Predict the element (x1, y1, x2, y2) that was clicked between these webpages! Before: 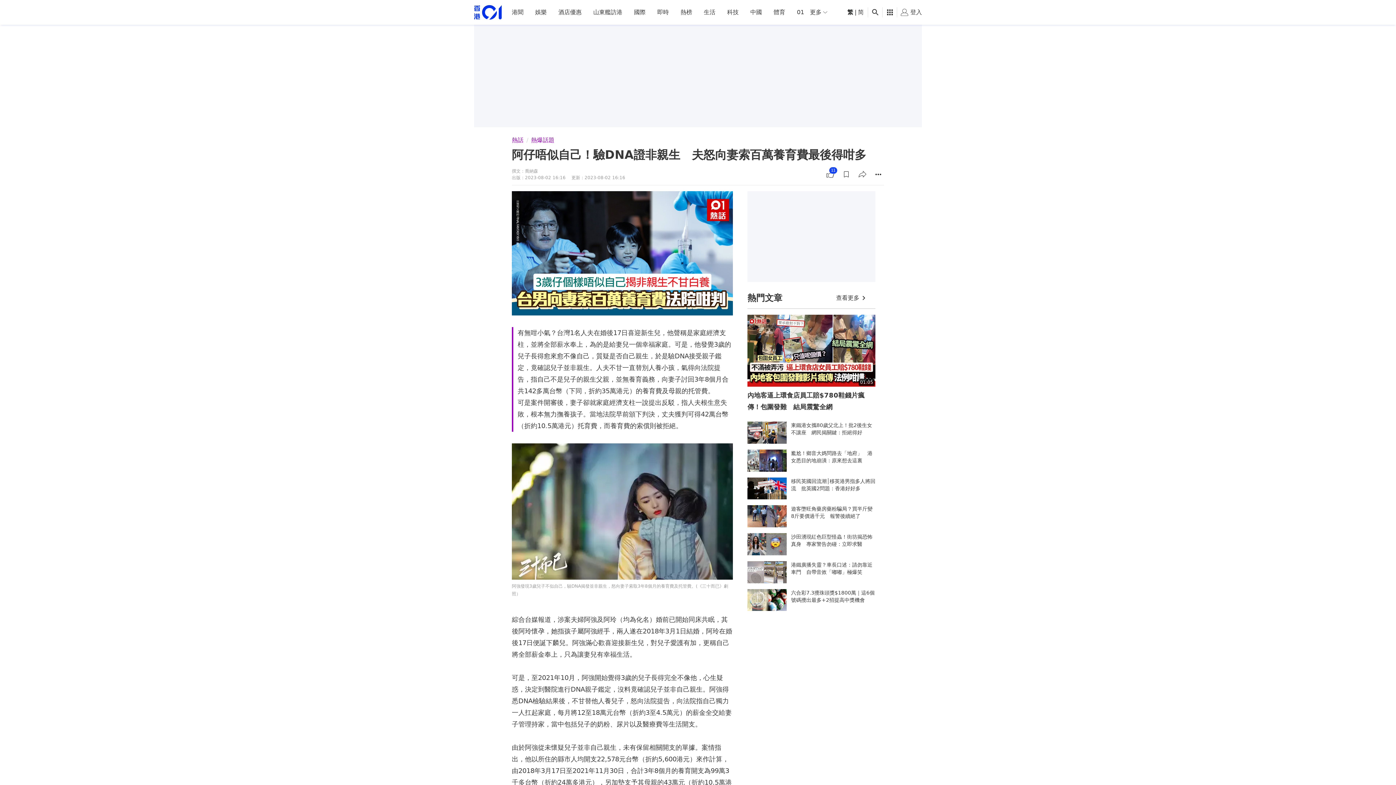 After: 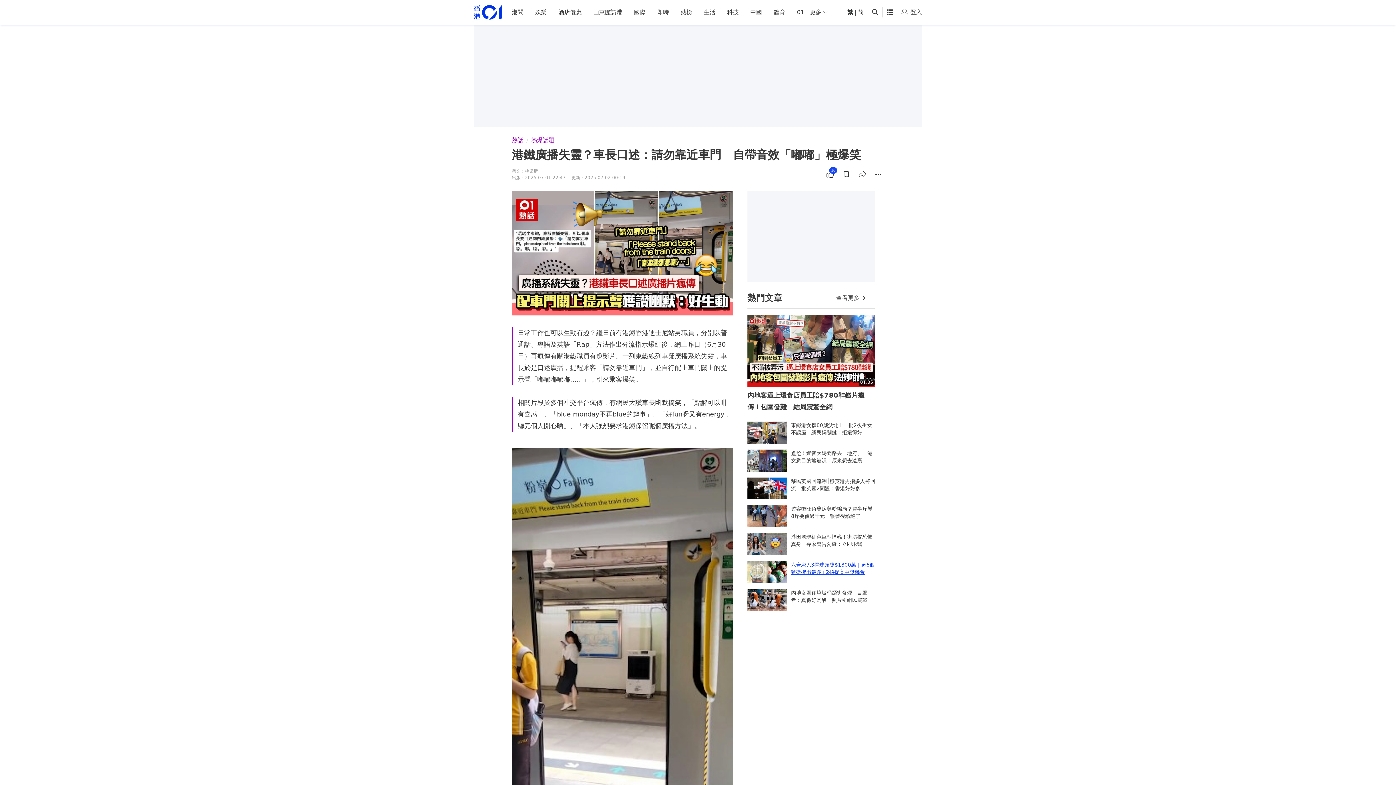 Action: bbox: (747, 561, 875, 583) label: 港鐵廣播失靈？車長口述：請勿靠近車門　自帶音效「嘟嘟」極爆笑